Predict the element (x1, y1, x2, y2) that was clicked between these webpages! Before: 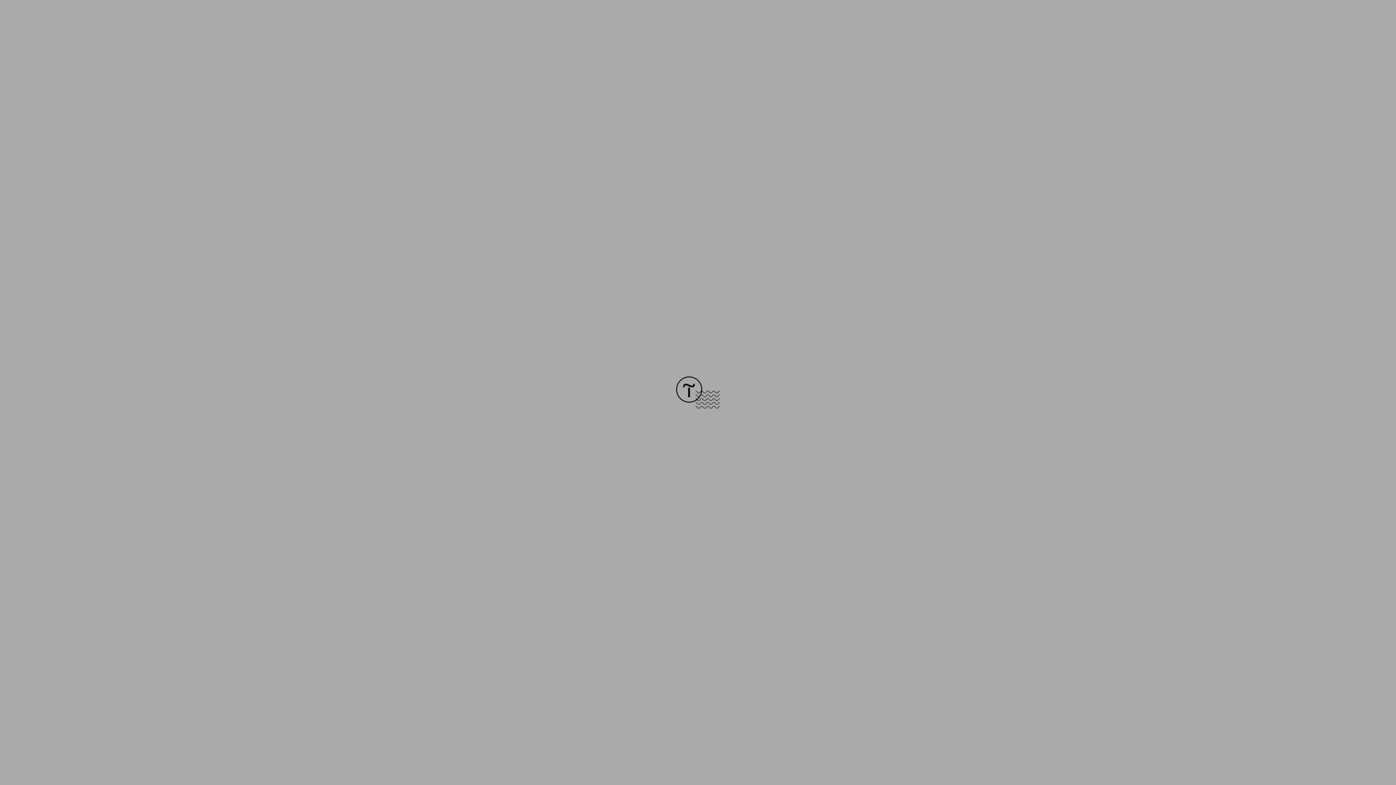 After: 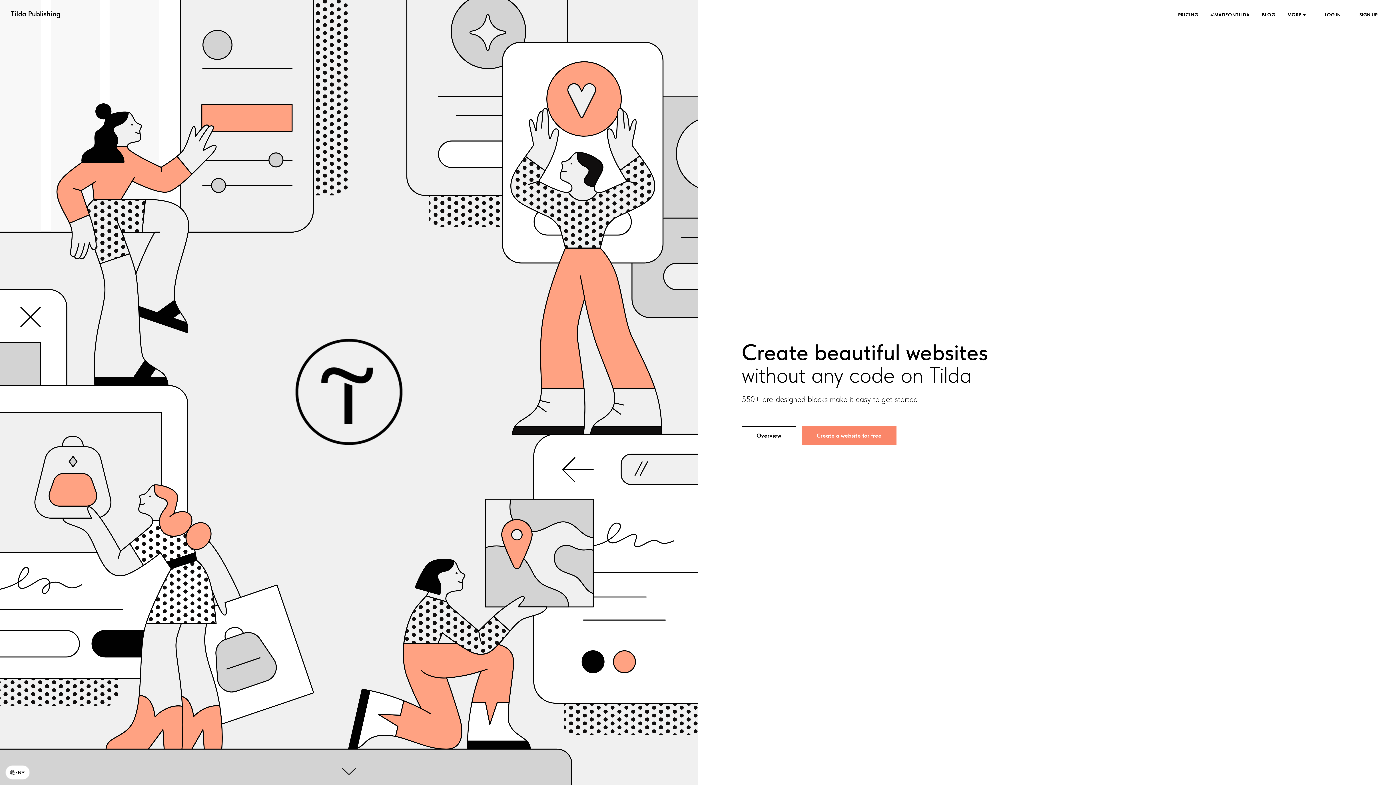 Action: bbox: (676, 403, 720, 409)